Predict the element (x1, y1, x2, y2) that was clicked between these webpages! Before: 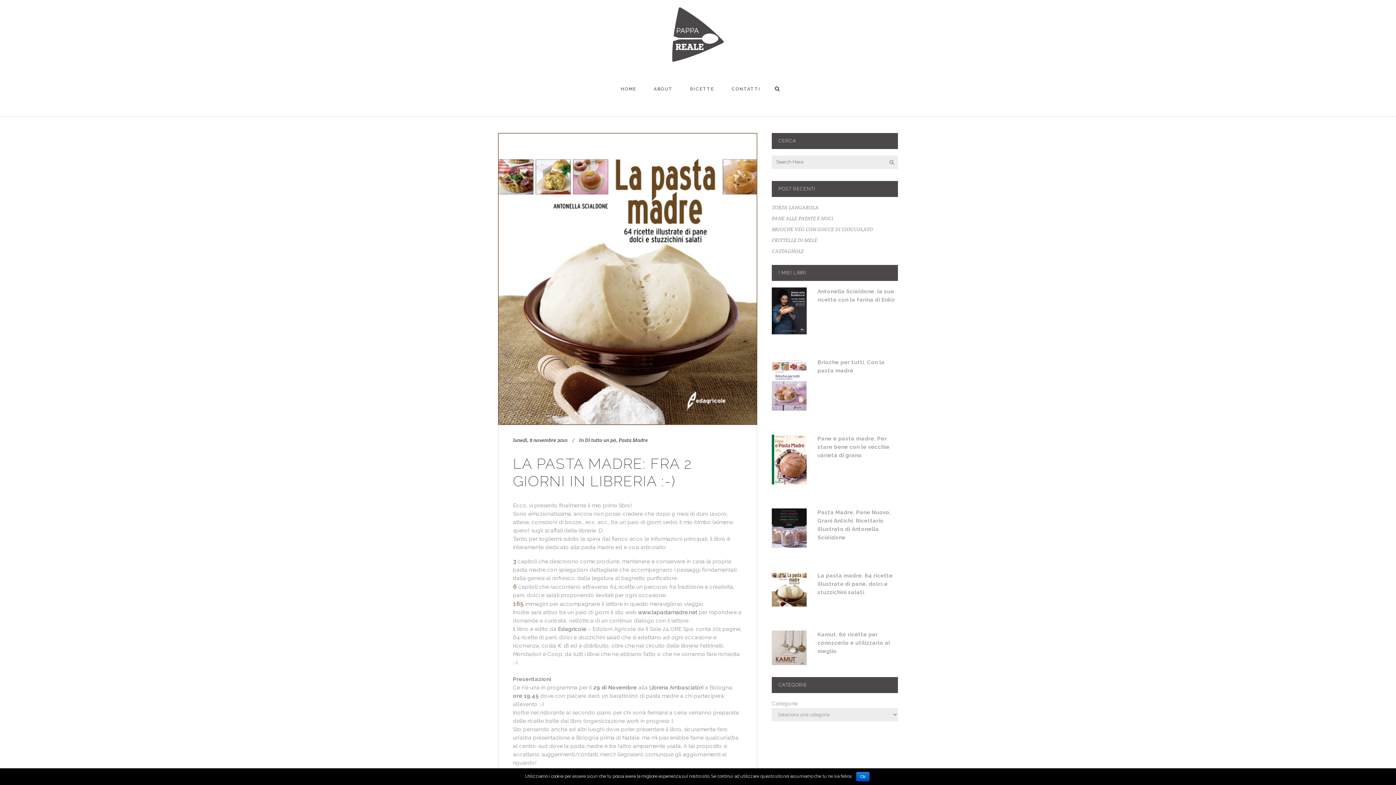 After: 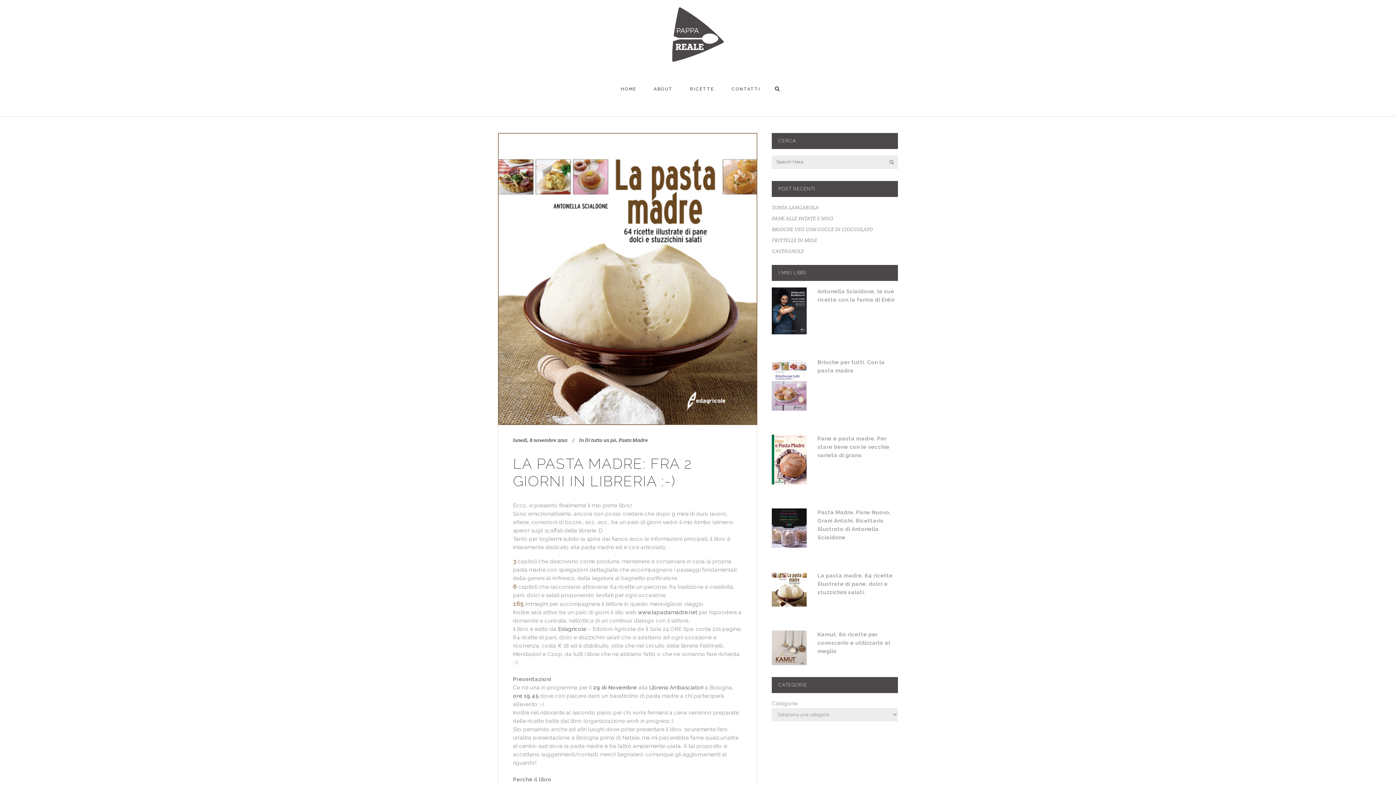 Action: bbox: (856, 772, 869, 781) label: Ok